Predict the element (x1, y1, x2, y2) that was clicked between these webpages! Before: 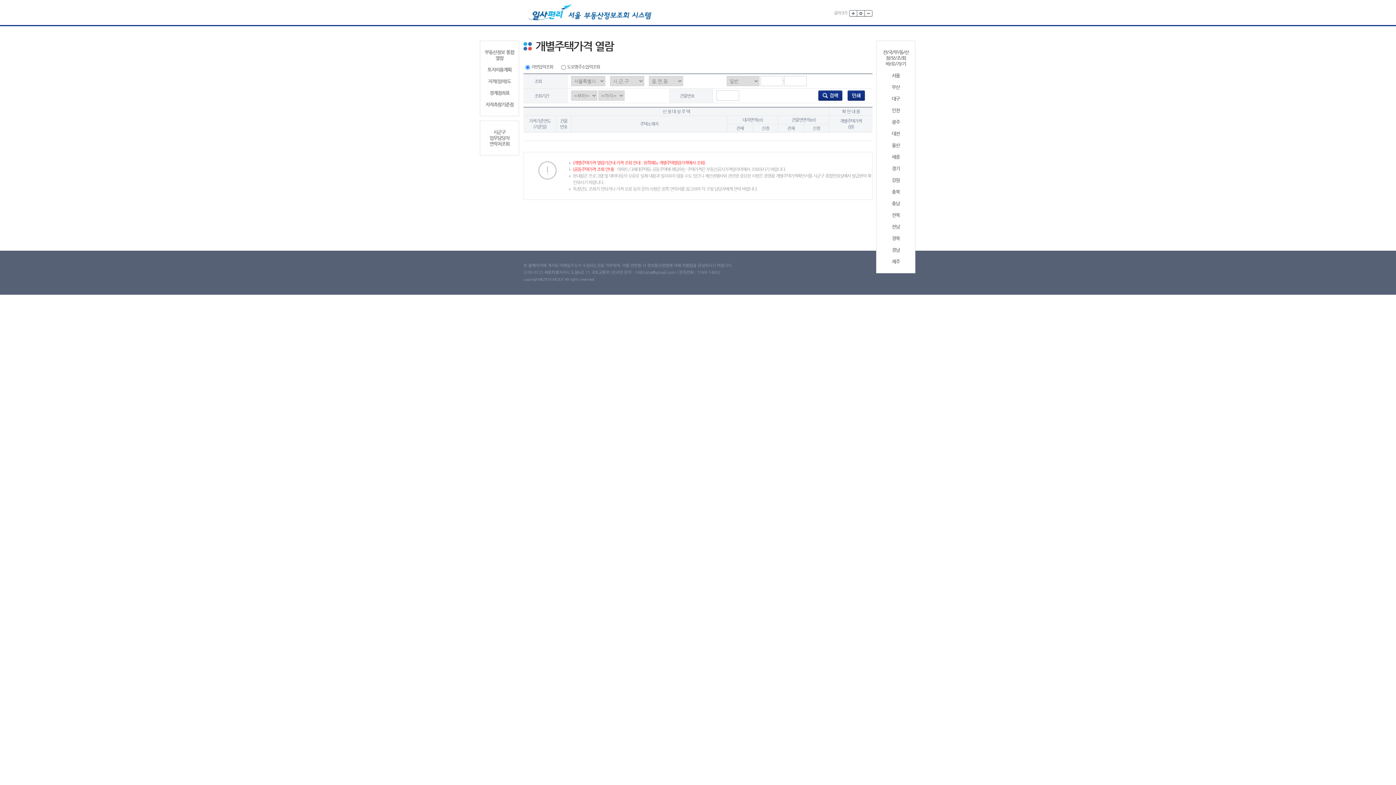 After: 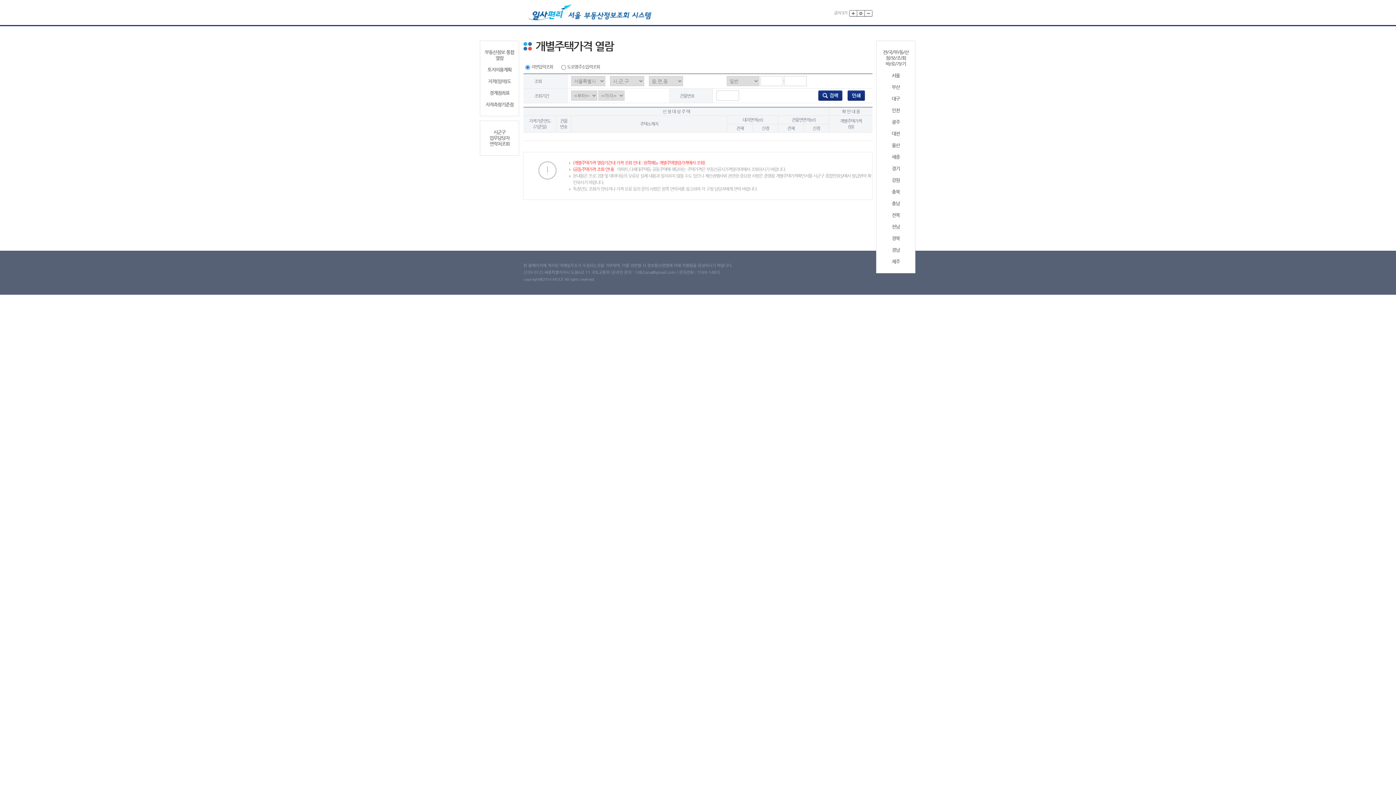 Action: bbox: (857, 10, 865, 16)